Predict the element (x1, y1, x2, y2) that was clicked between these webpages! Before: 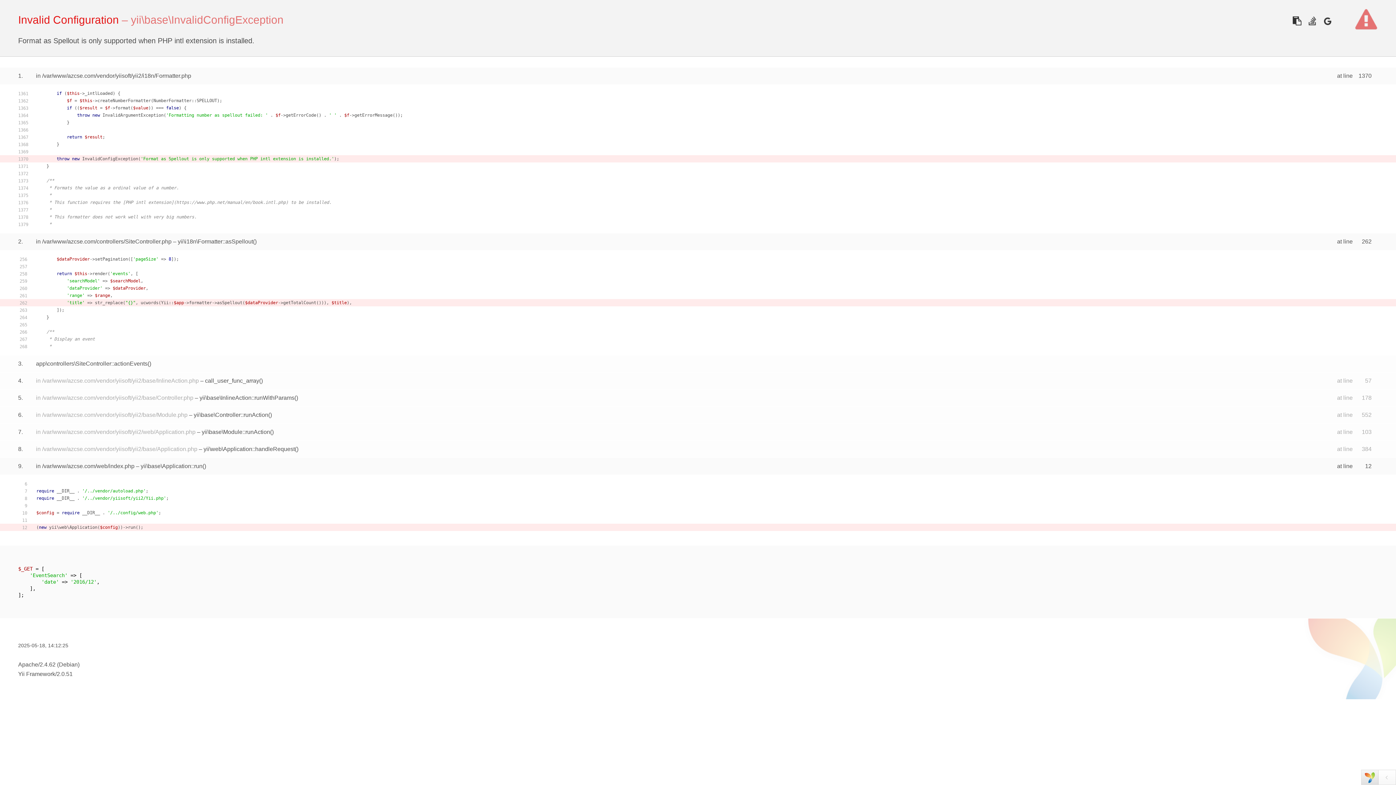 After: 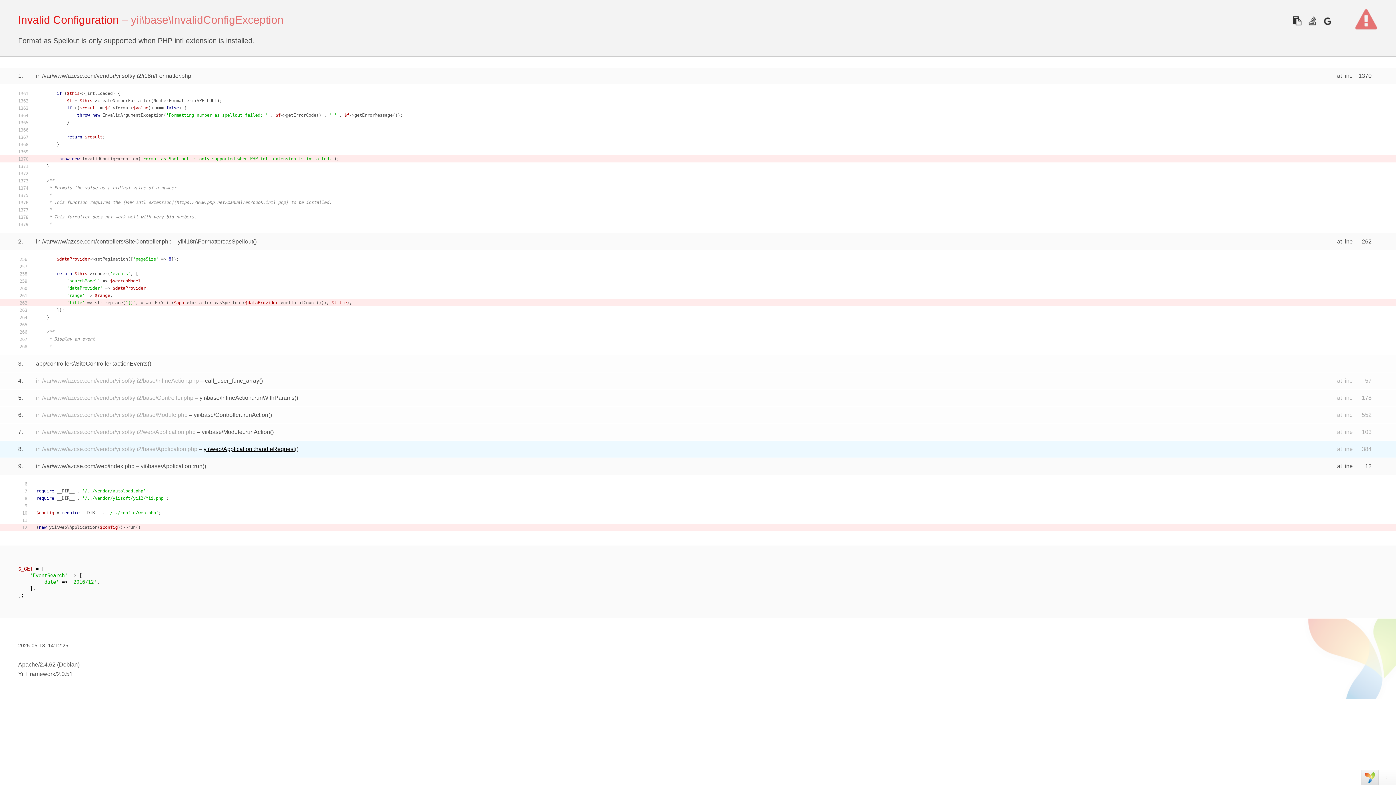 Action: bbox: (203, 446, 294, 452) label: yii\web\Application::handleRequest